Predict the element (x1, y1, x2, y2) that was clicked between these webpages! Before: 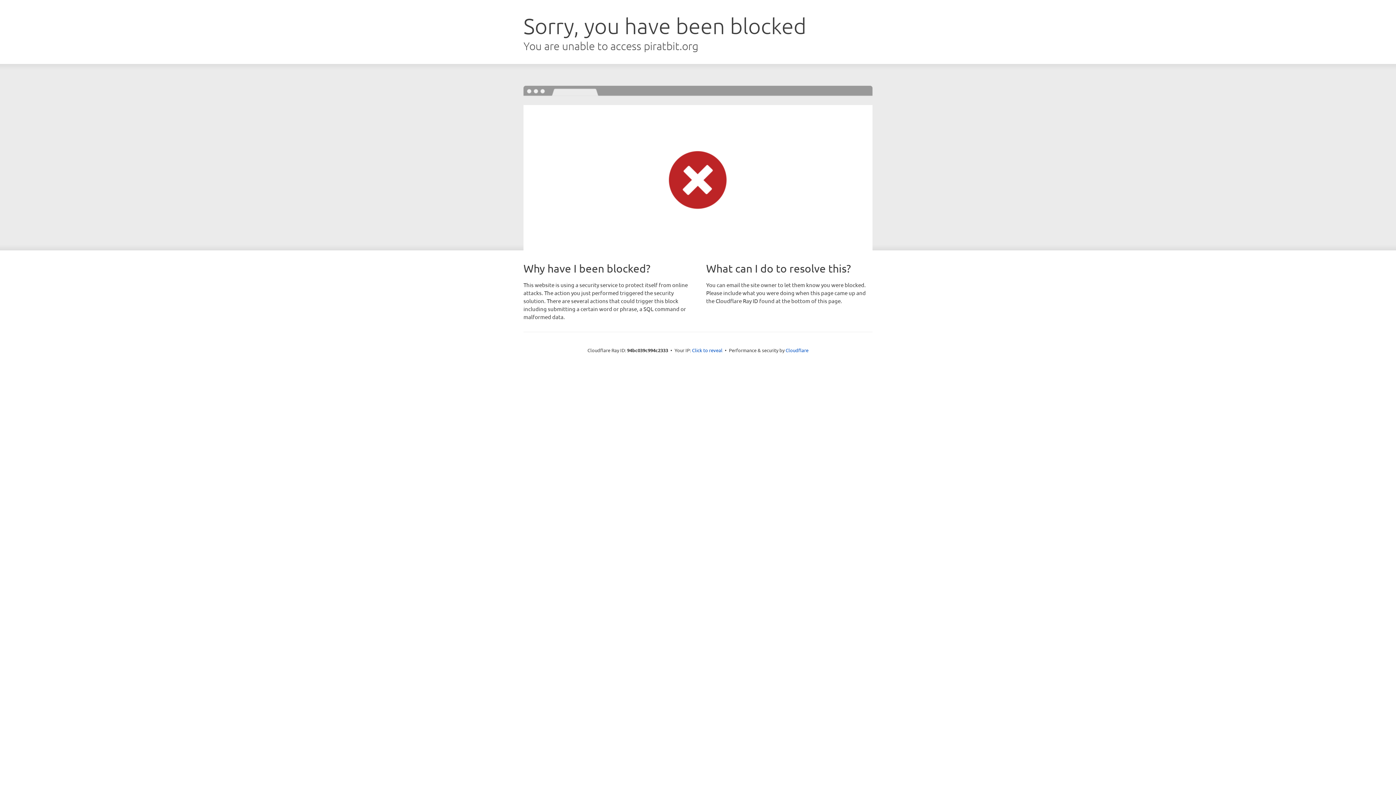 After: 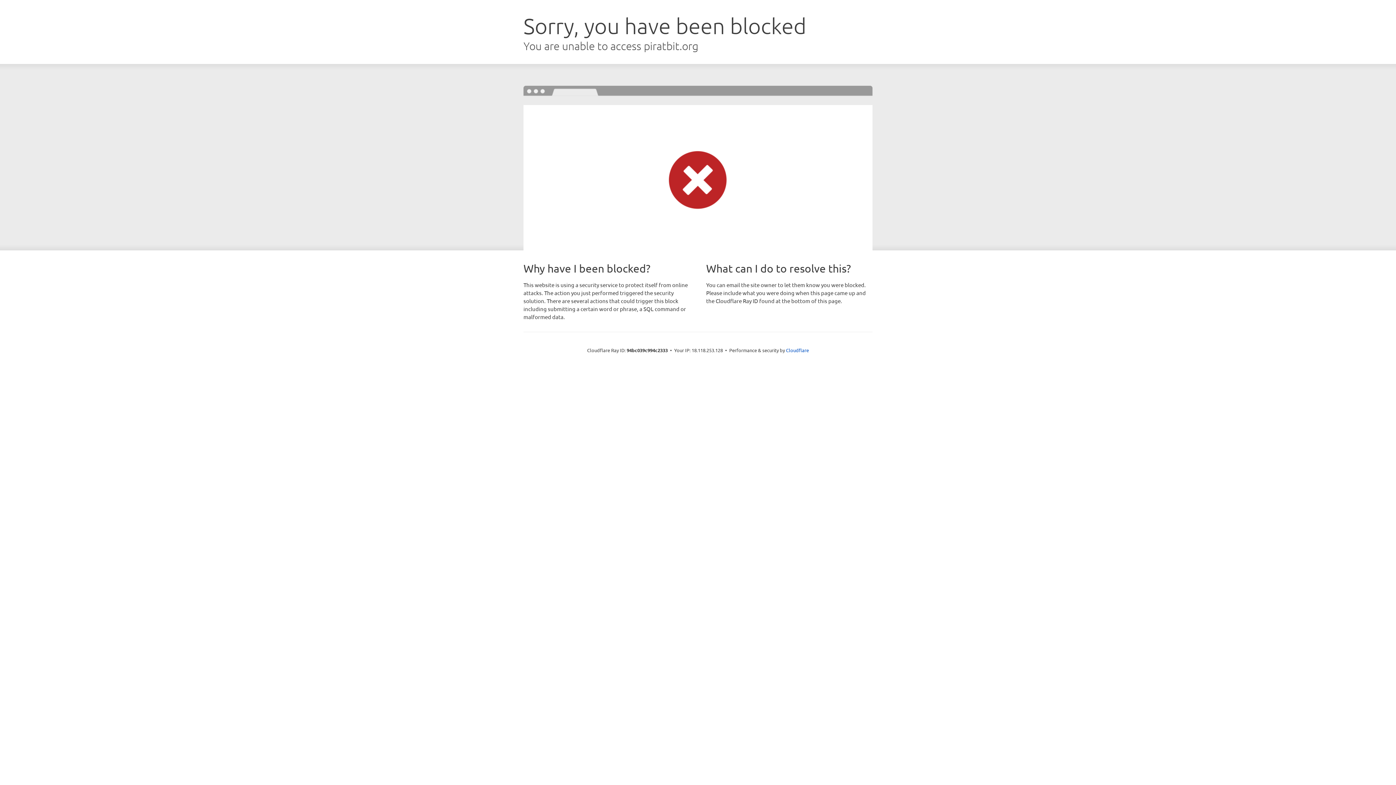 Action: label: Click to reveal bbox: (692, 346, 722, 353)